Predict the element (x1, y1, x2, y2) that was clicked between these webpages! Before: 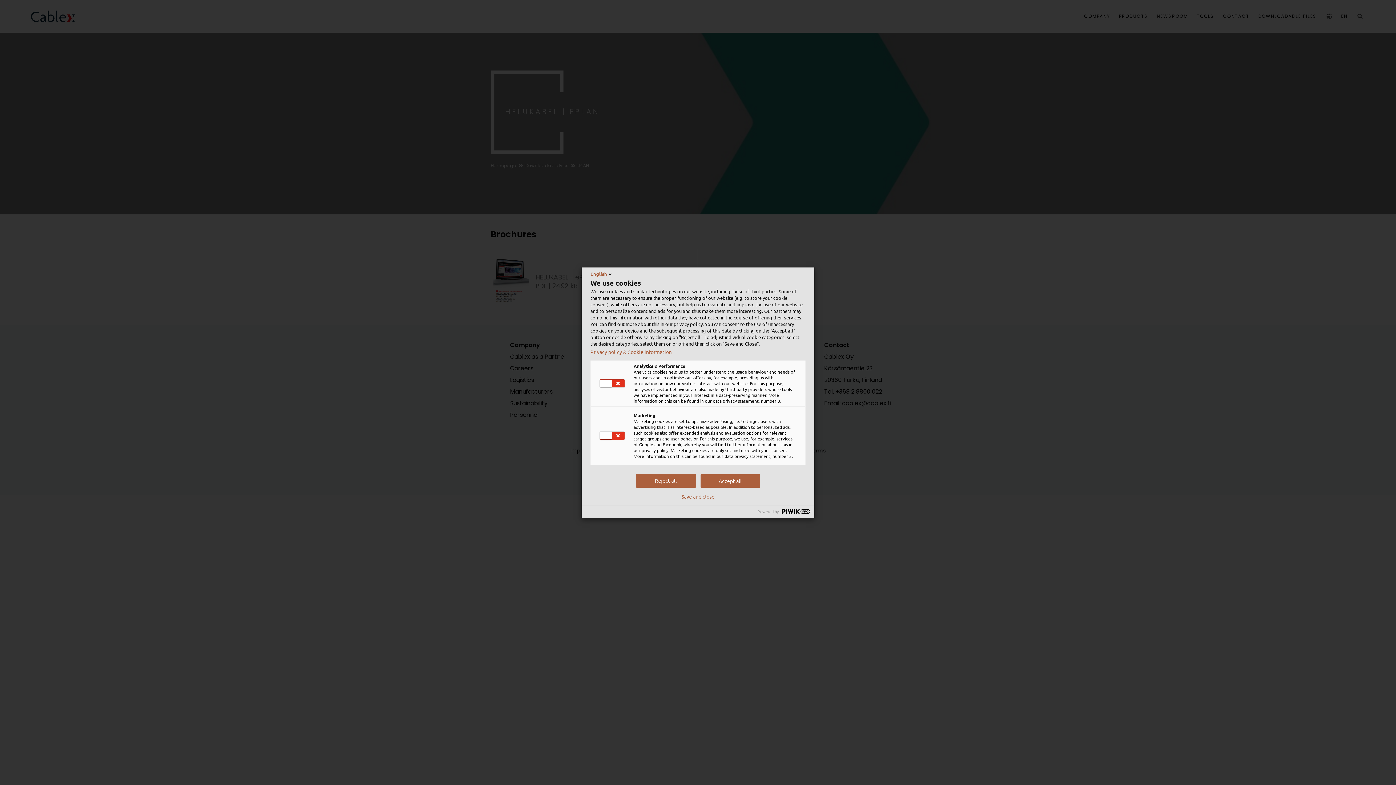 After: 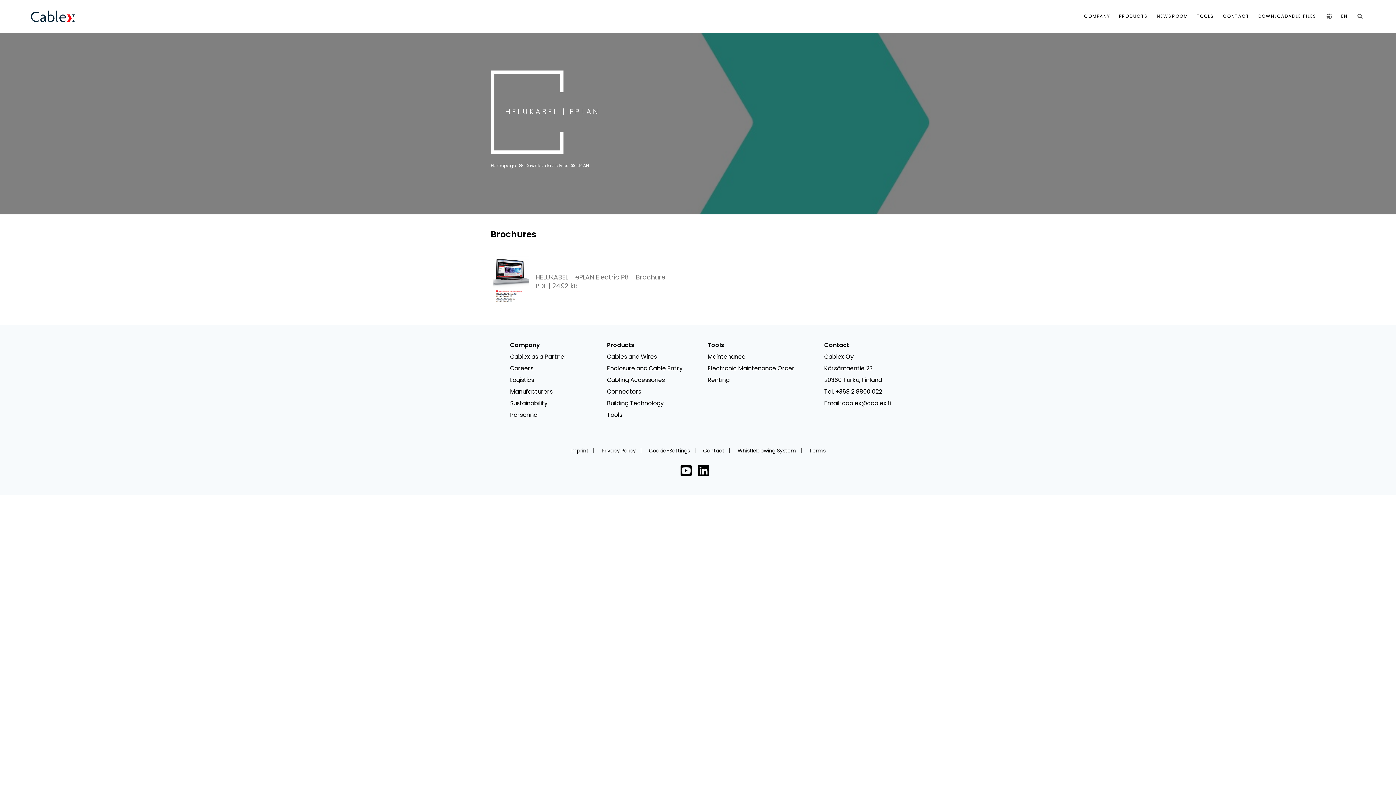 Action: bbox: (636, 474, 695, 487) label: Reject all